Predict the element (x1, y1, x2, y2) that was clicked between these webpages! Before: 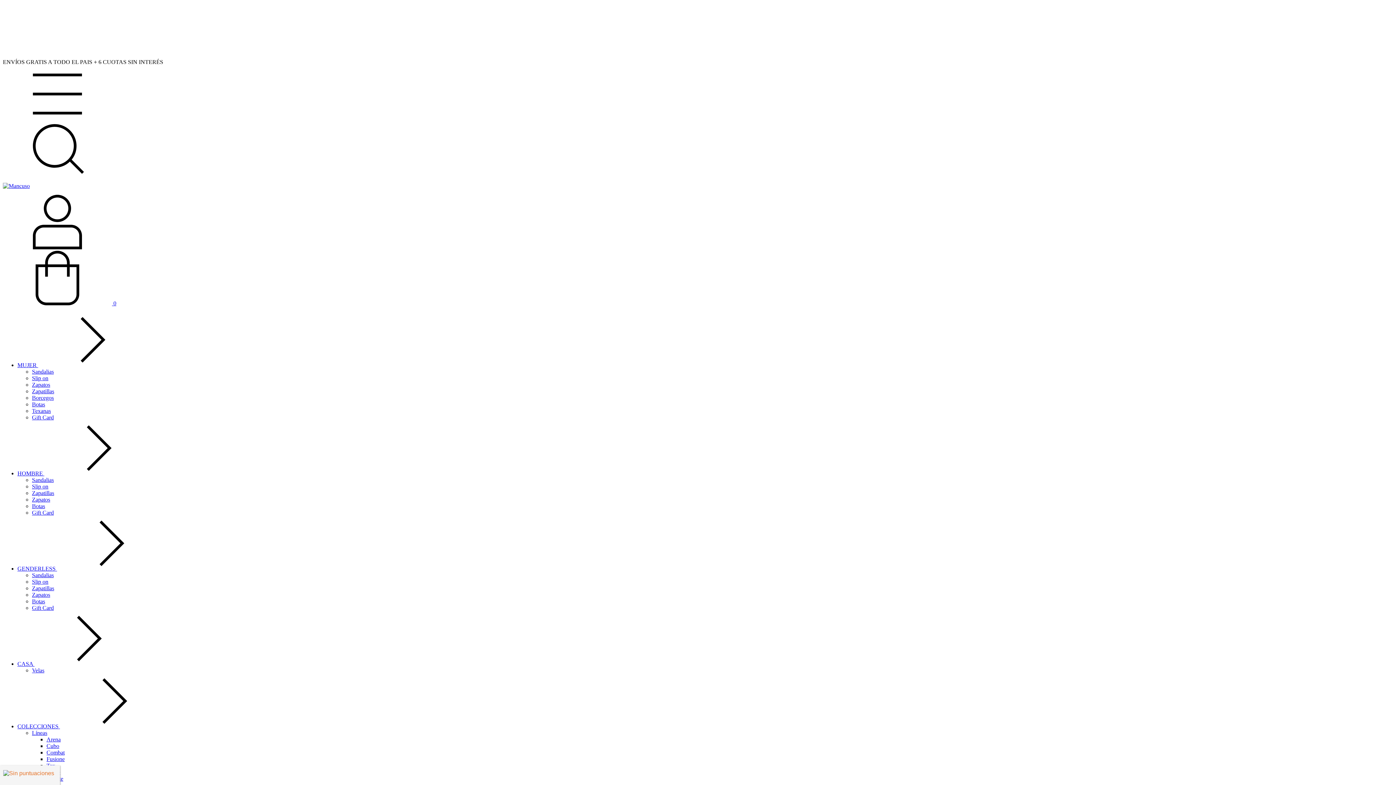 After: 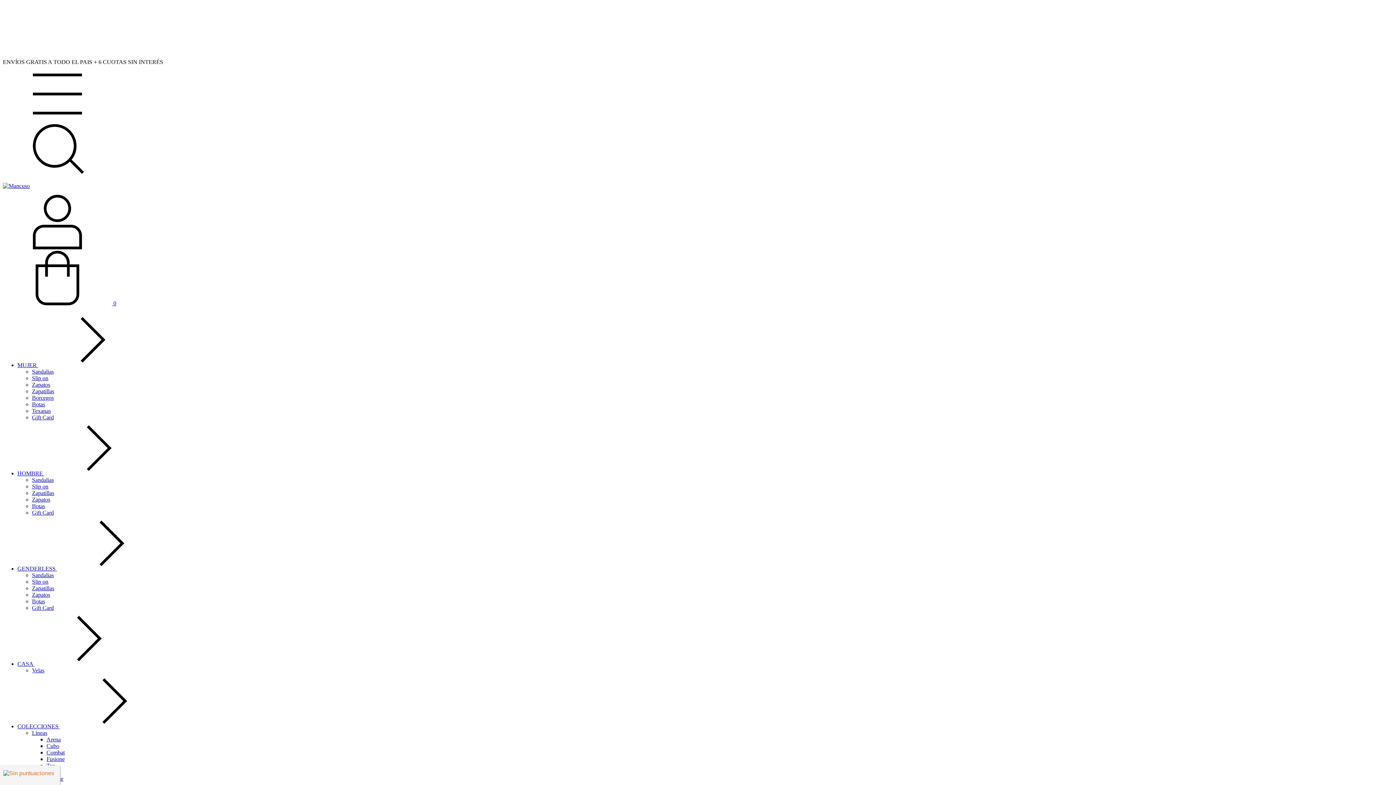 Action: label: Líneas bbox: (32, 730, 47, 736)